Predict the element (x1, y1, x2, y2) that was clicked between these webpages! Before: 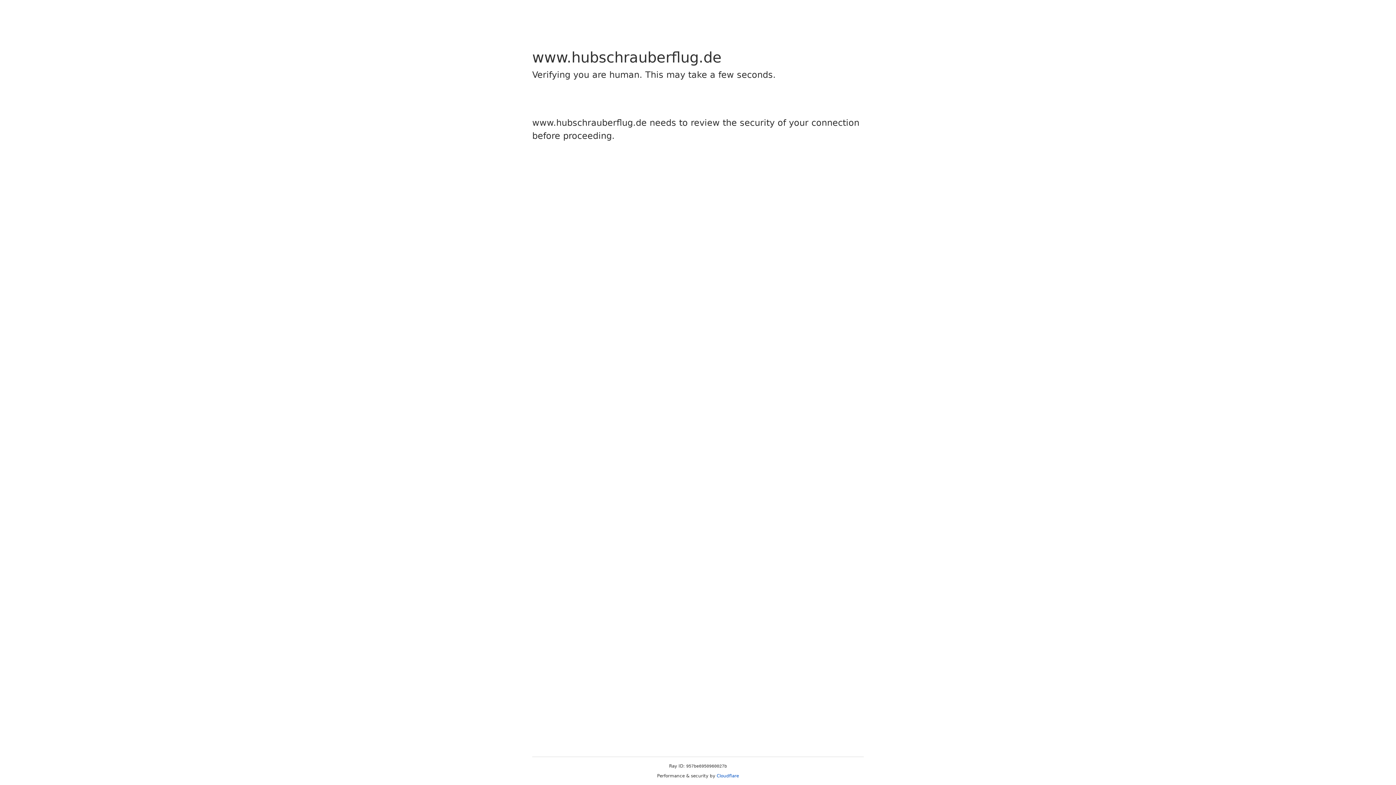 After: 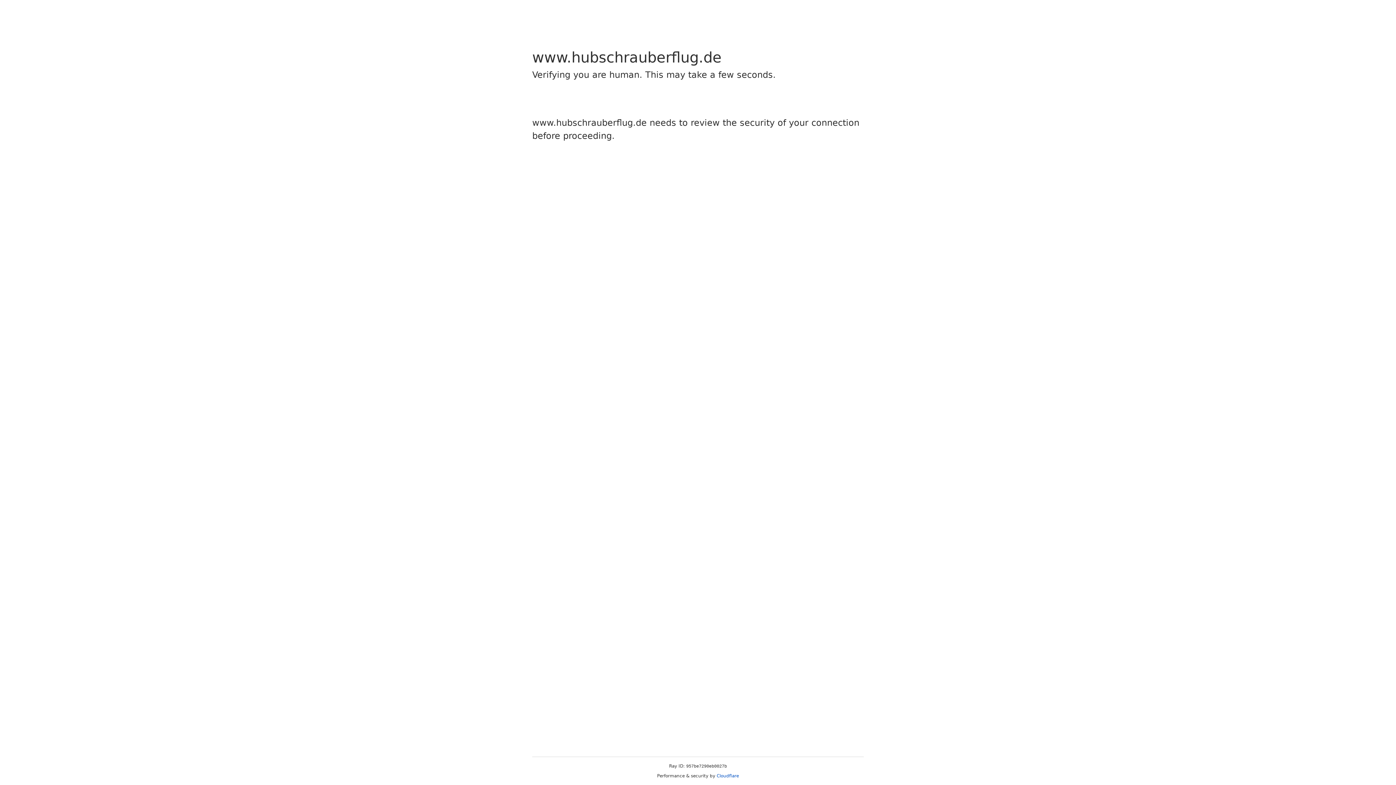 Action: label: Cloudflare bbox: (716, 773, 739, 778)